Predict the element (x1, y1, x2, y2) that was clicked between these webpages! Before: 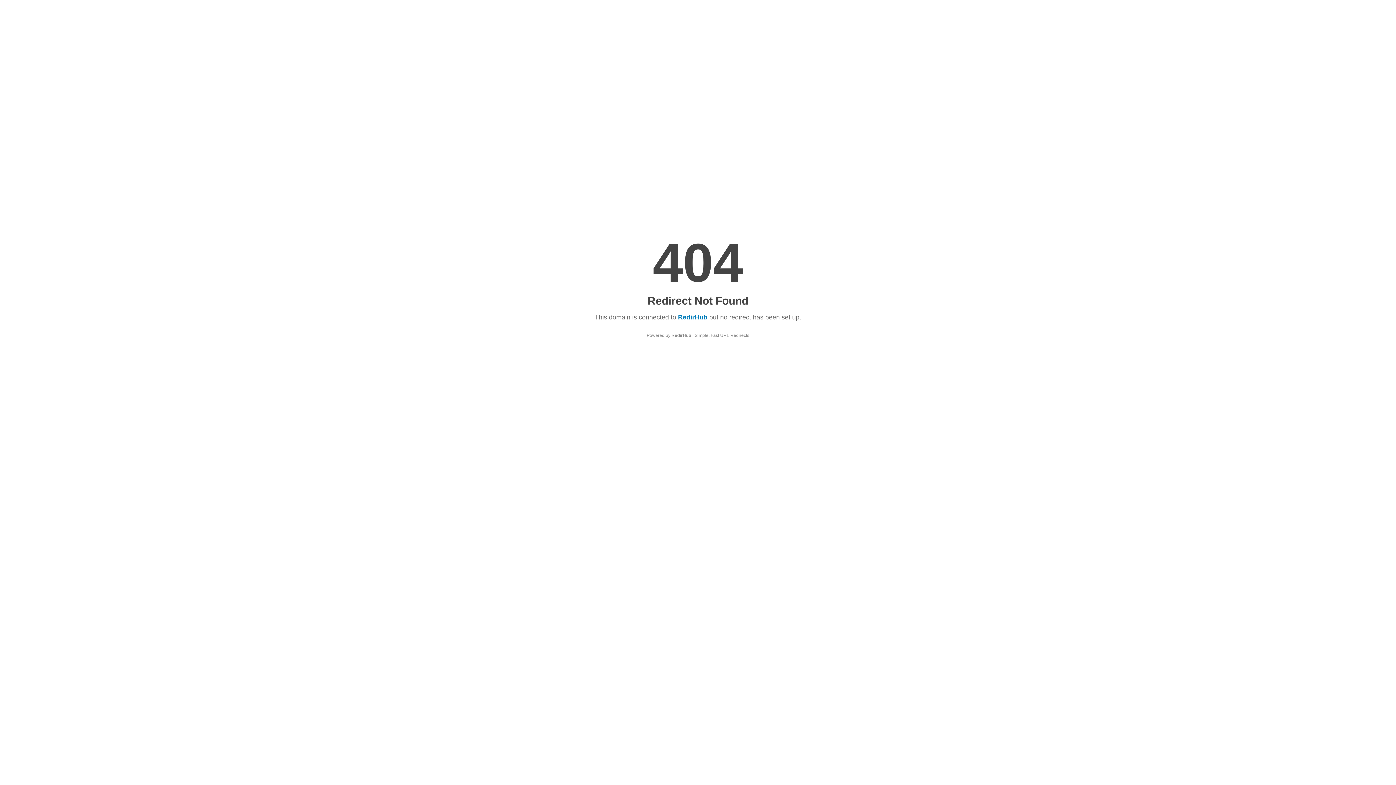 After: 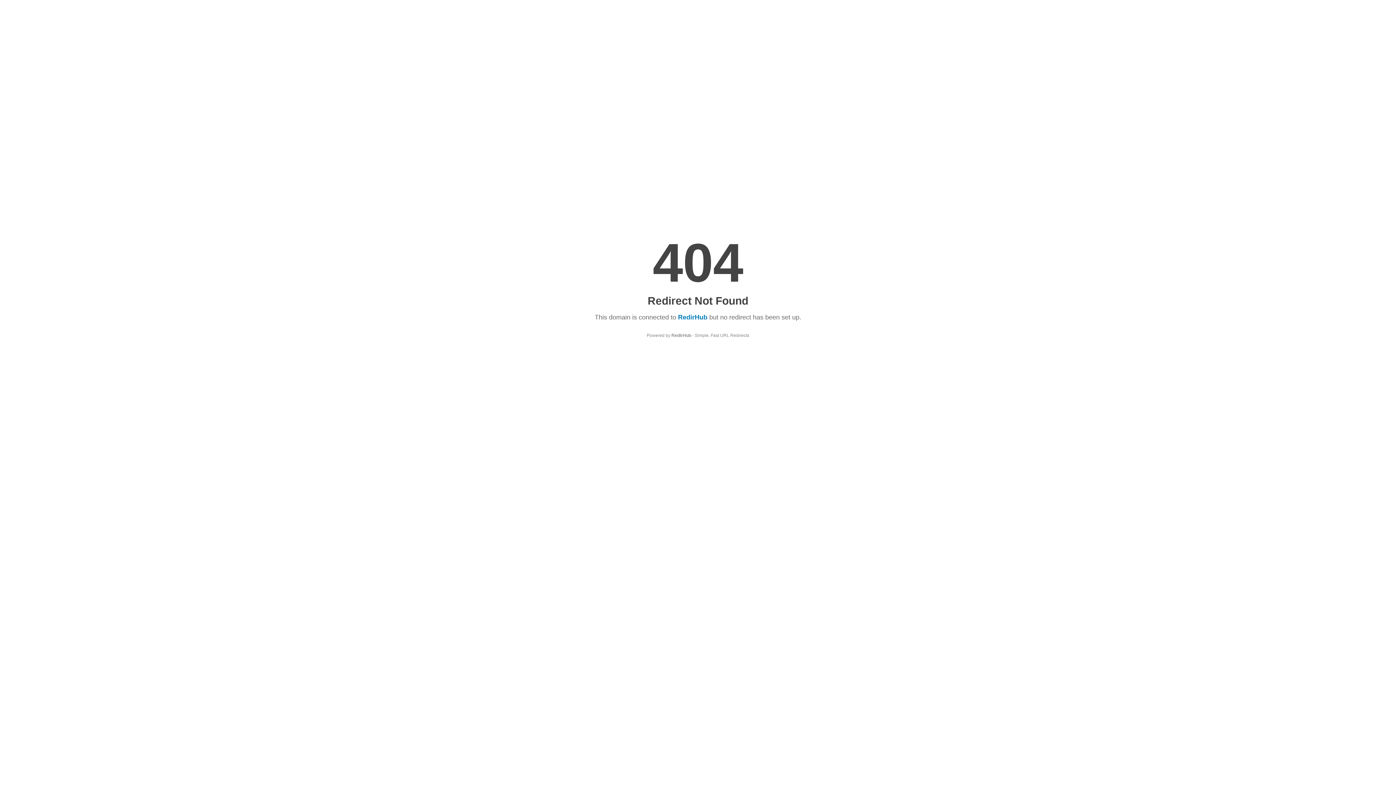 Action: bbox: (678, 313, 707, 321) label: RedirHub